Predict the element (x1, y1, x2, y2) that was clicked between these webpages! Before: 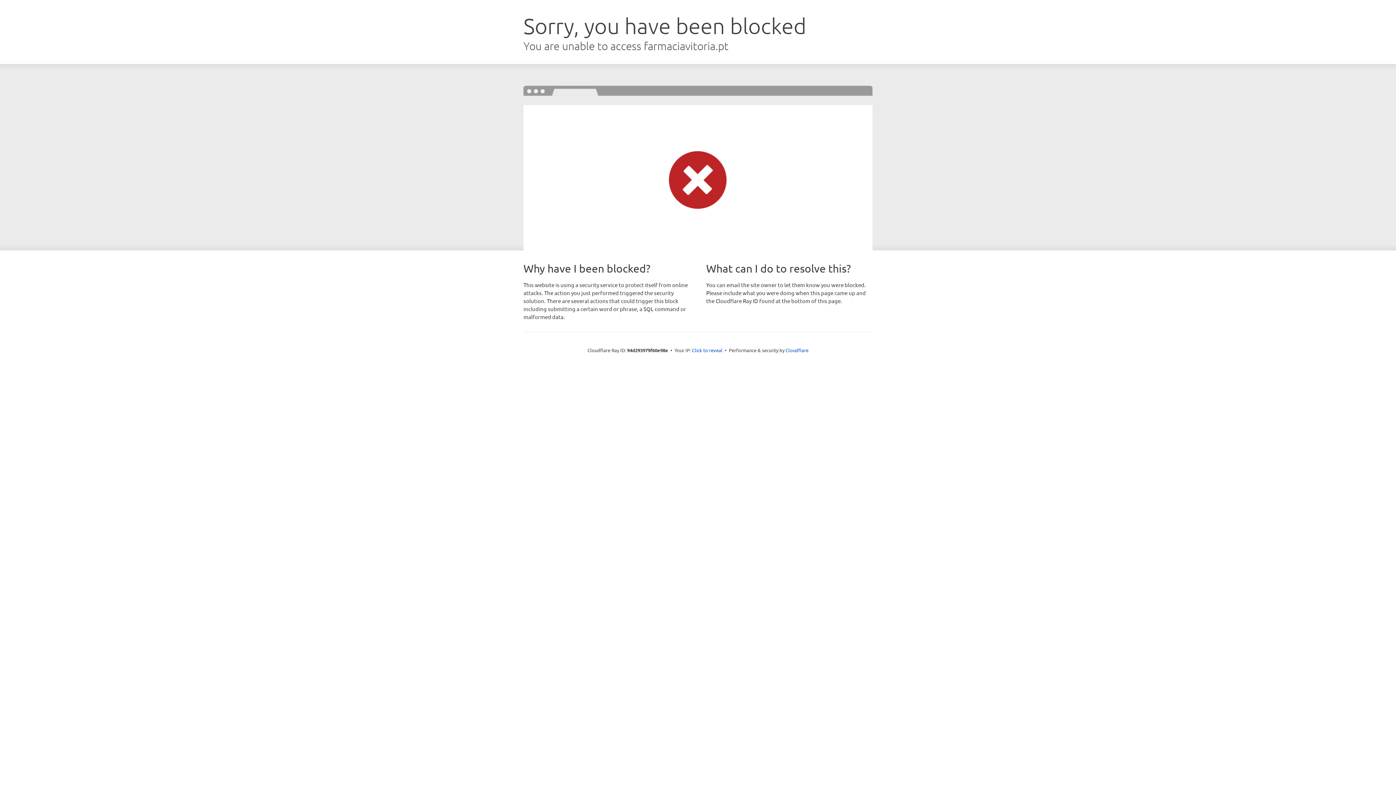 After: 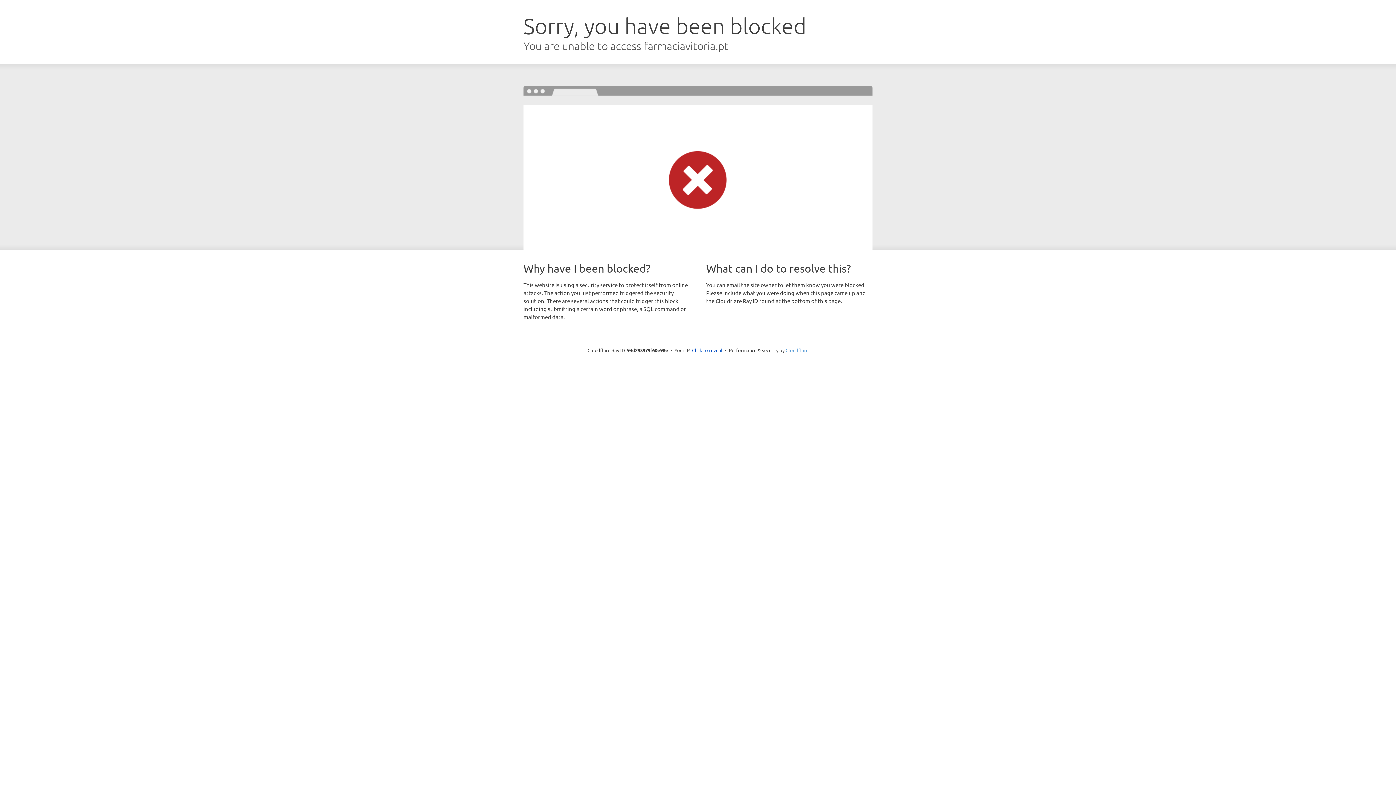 Action: bbox: (785, 347, 808, 353) label: Cloudflare